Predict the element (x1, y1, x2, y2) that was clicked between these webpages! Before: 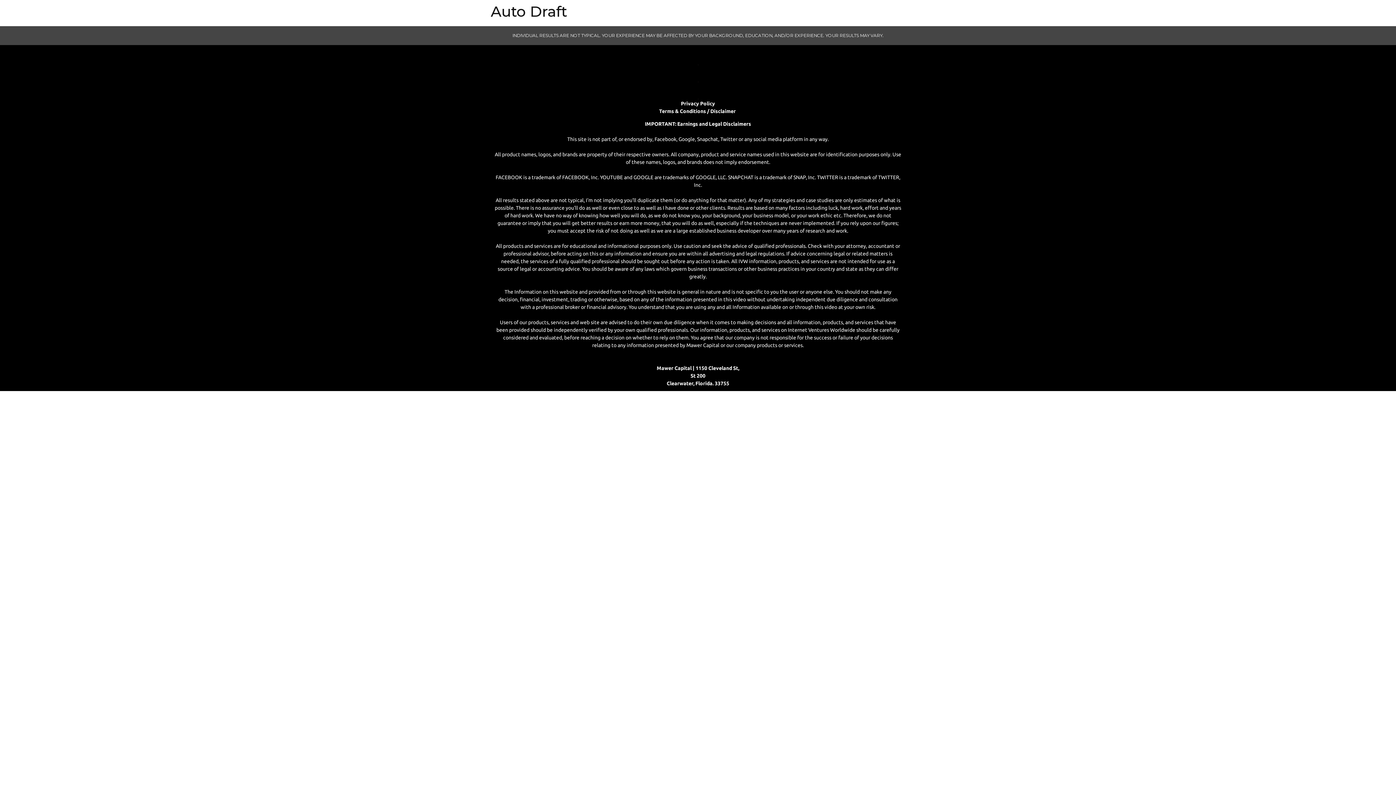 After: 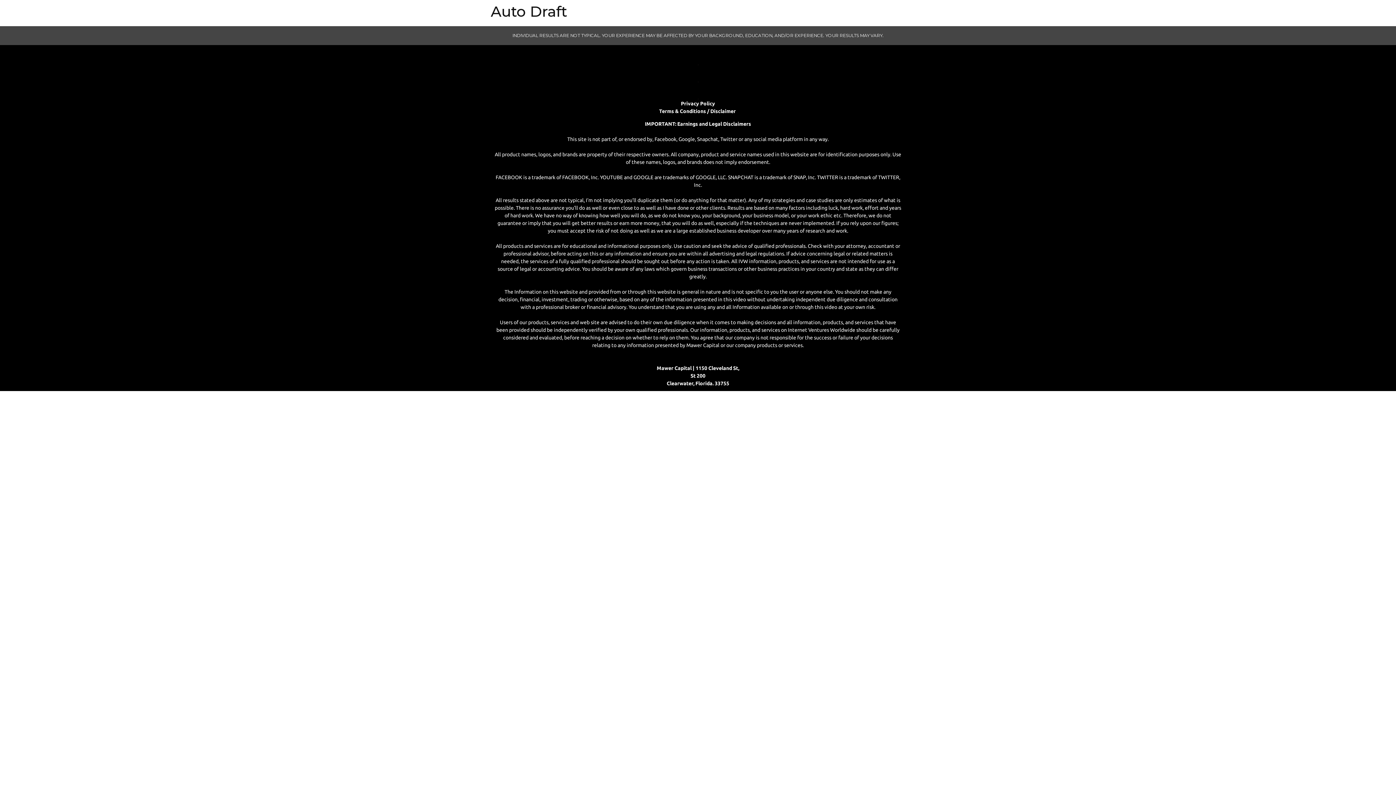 Action: bbox: (681, 100, 715, 106) label: Privacy Policy